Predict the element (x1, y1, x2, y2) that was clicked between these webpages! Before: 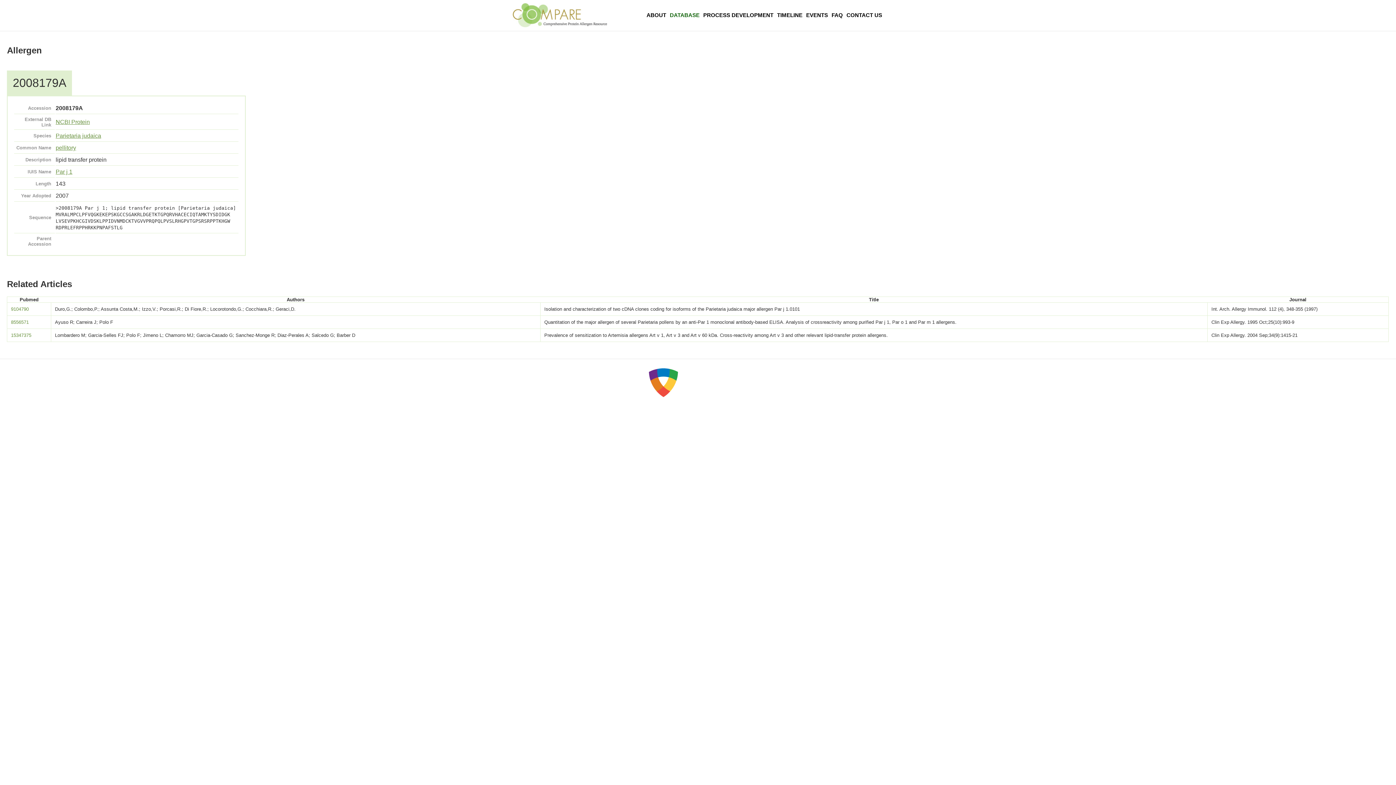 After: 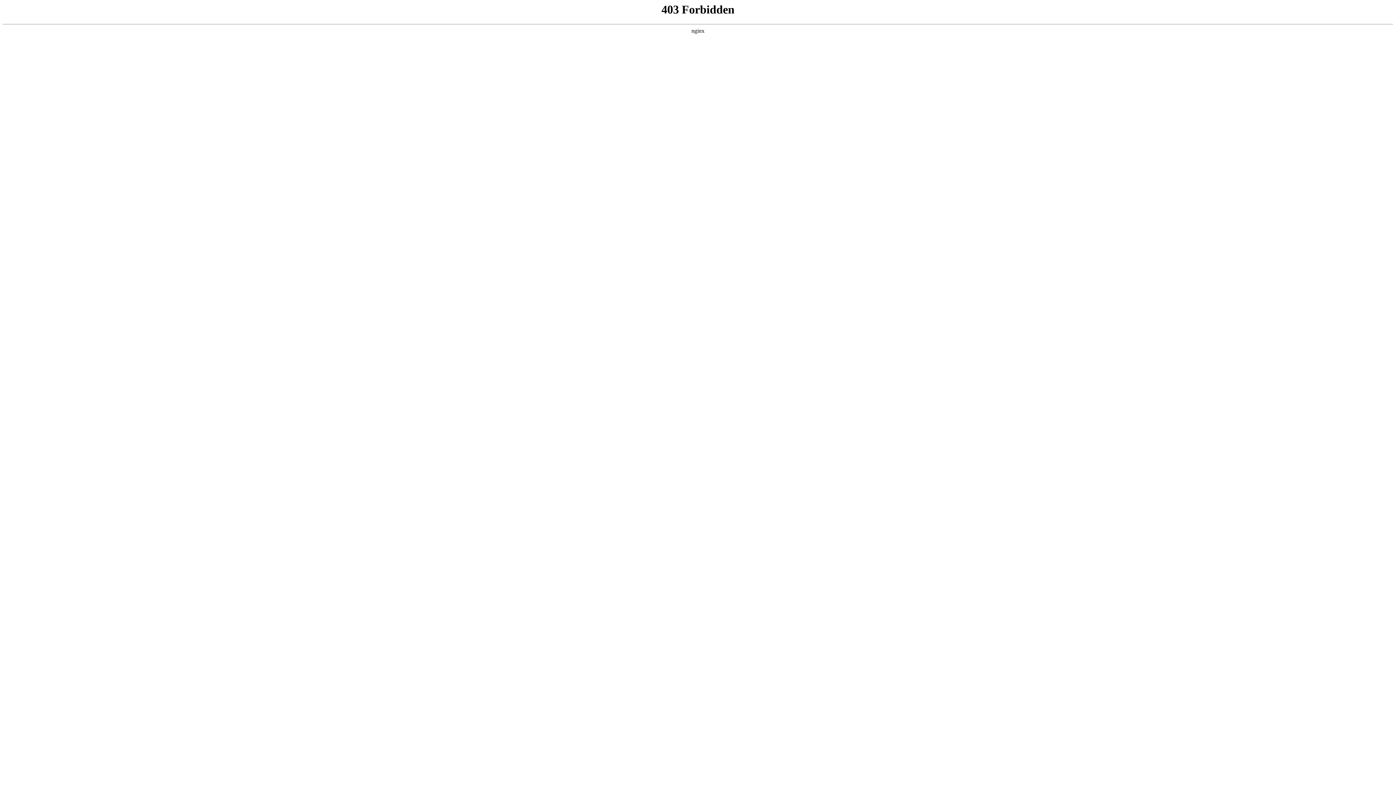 Action: bbox: (830, 5, 844, 24) label: FAQ